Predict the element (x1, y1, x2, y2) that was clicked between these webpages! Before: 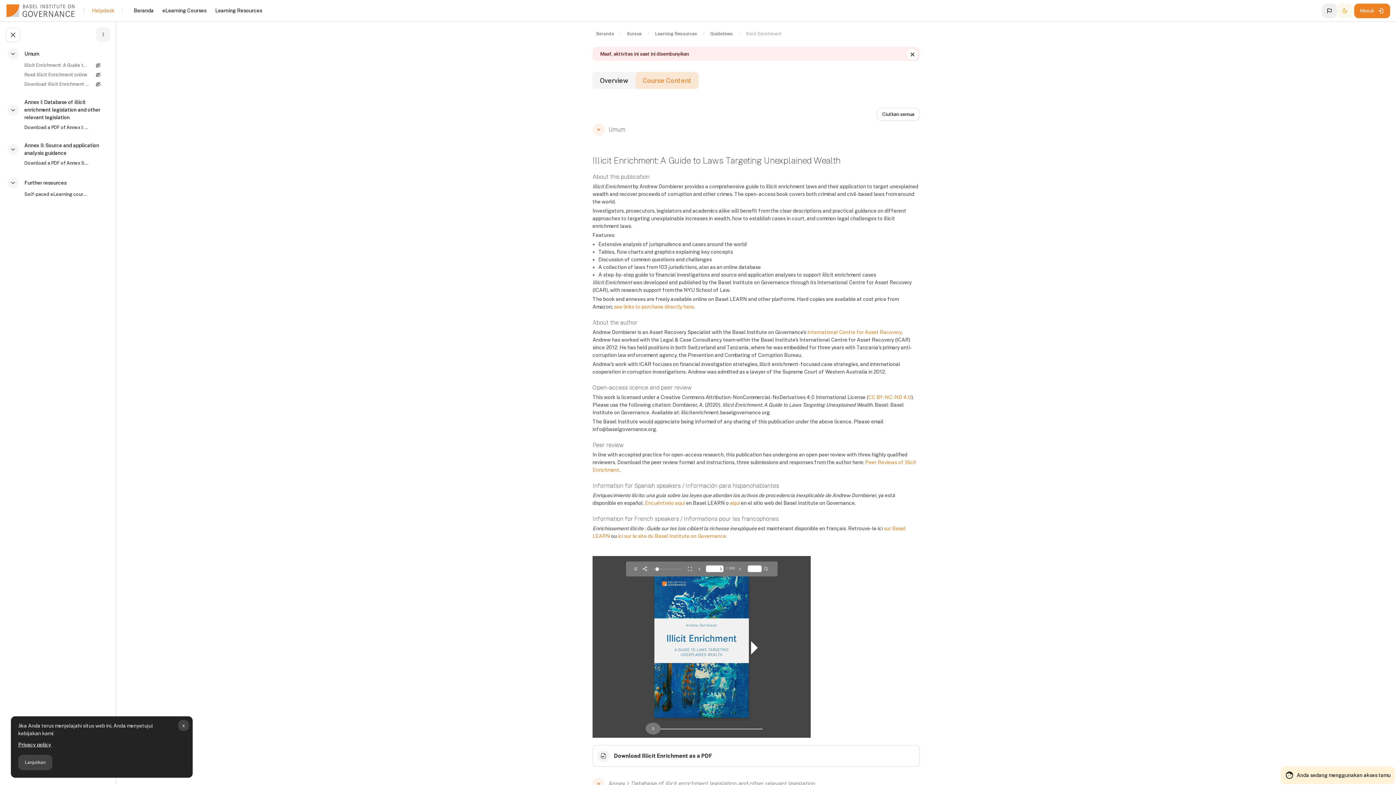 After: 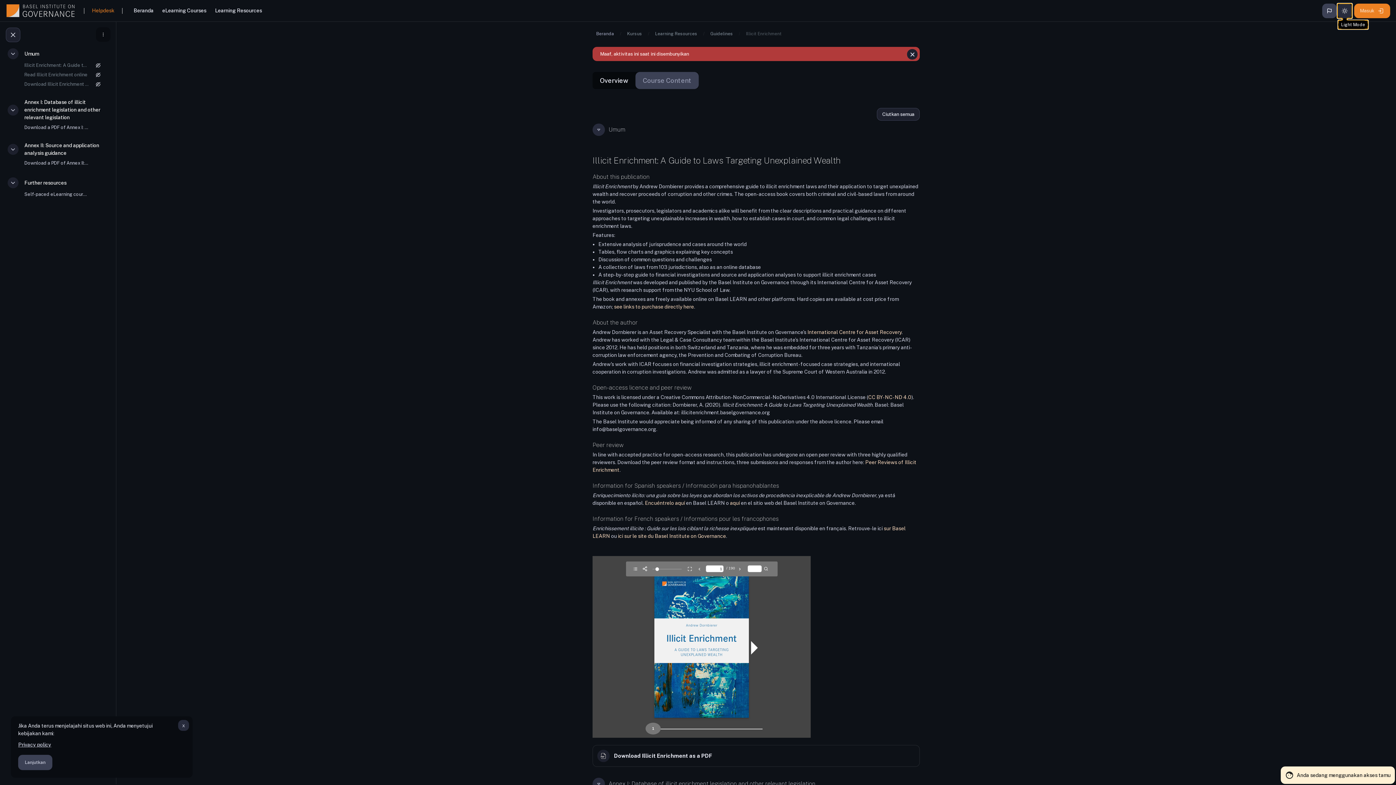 Action: bbox: (1337, 3, 1352, 18)